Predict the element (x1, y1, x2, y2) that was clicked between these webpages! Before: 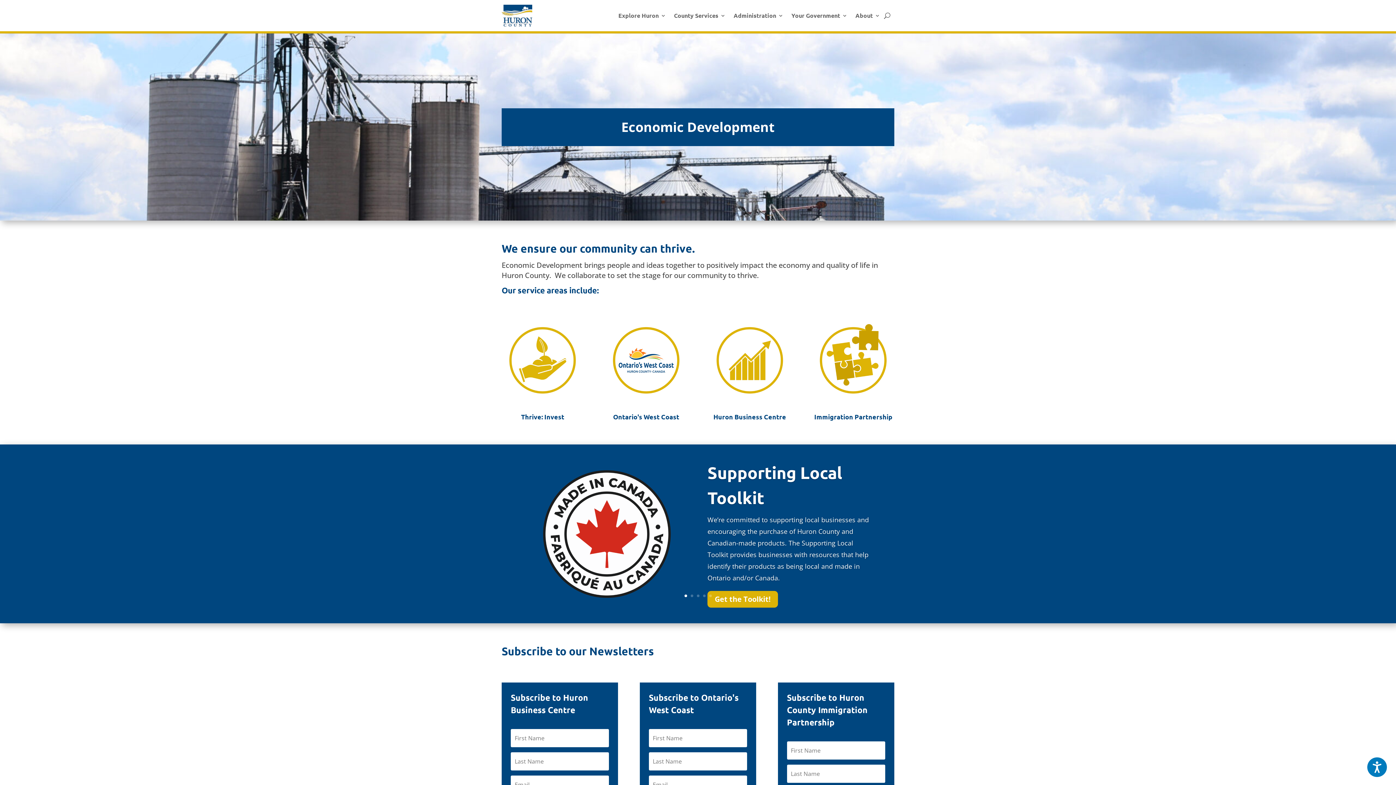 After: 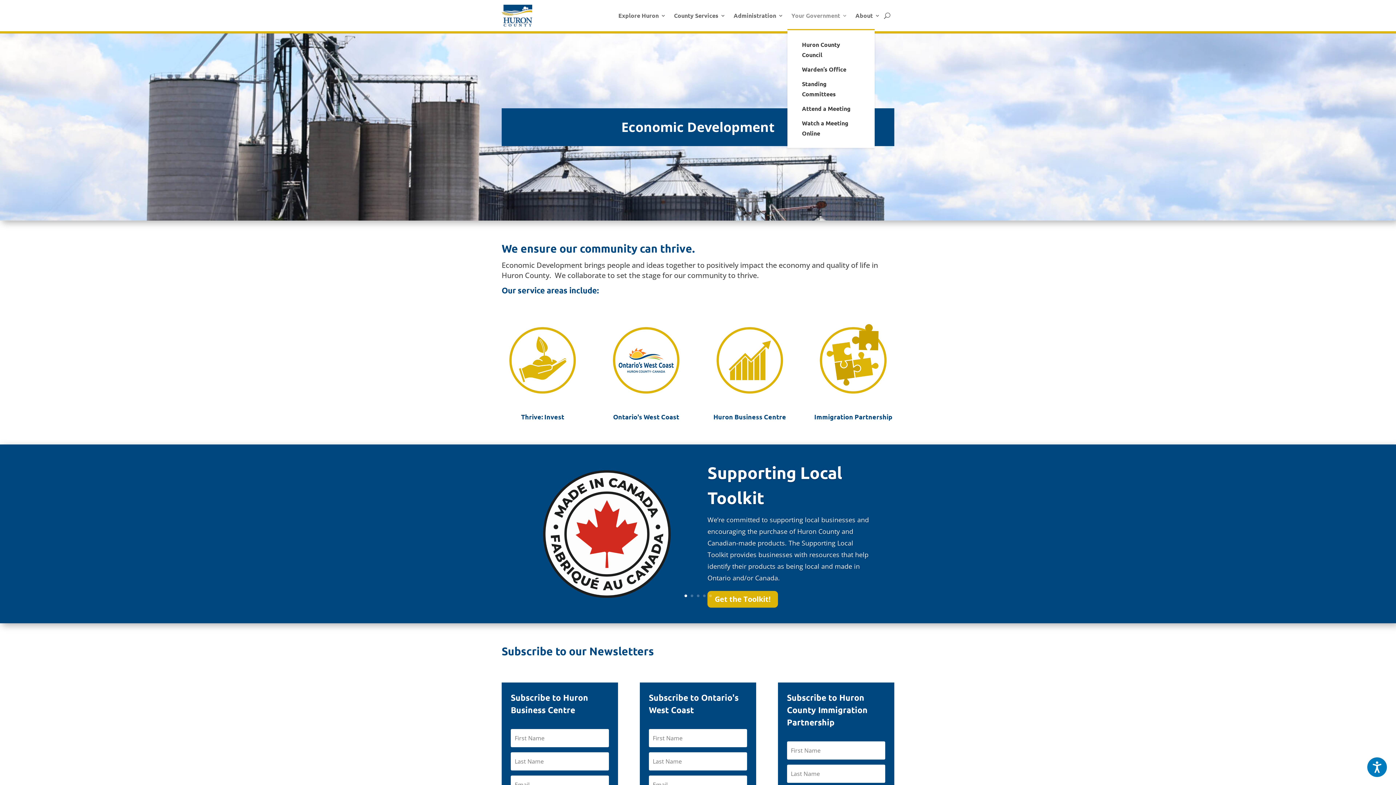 Action: bbox: (791, 1, 847, 29) label: Your Government